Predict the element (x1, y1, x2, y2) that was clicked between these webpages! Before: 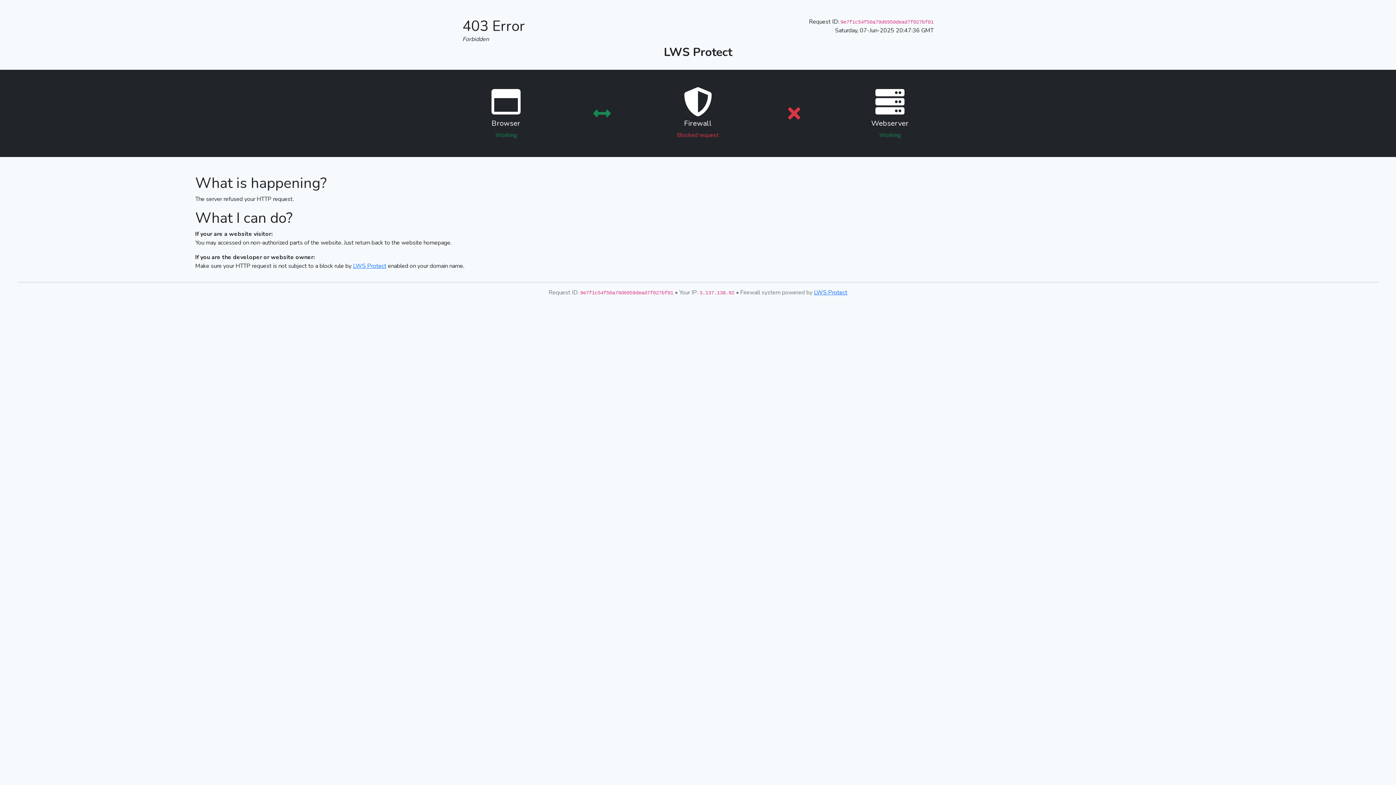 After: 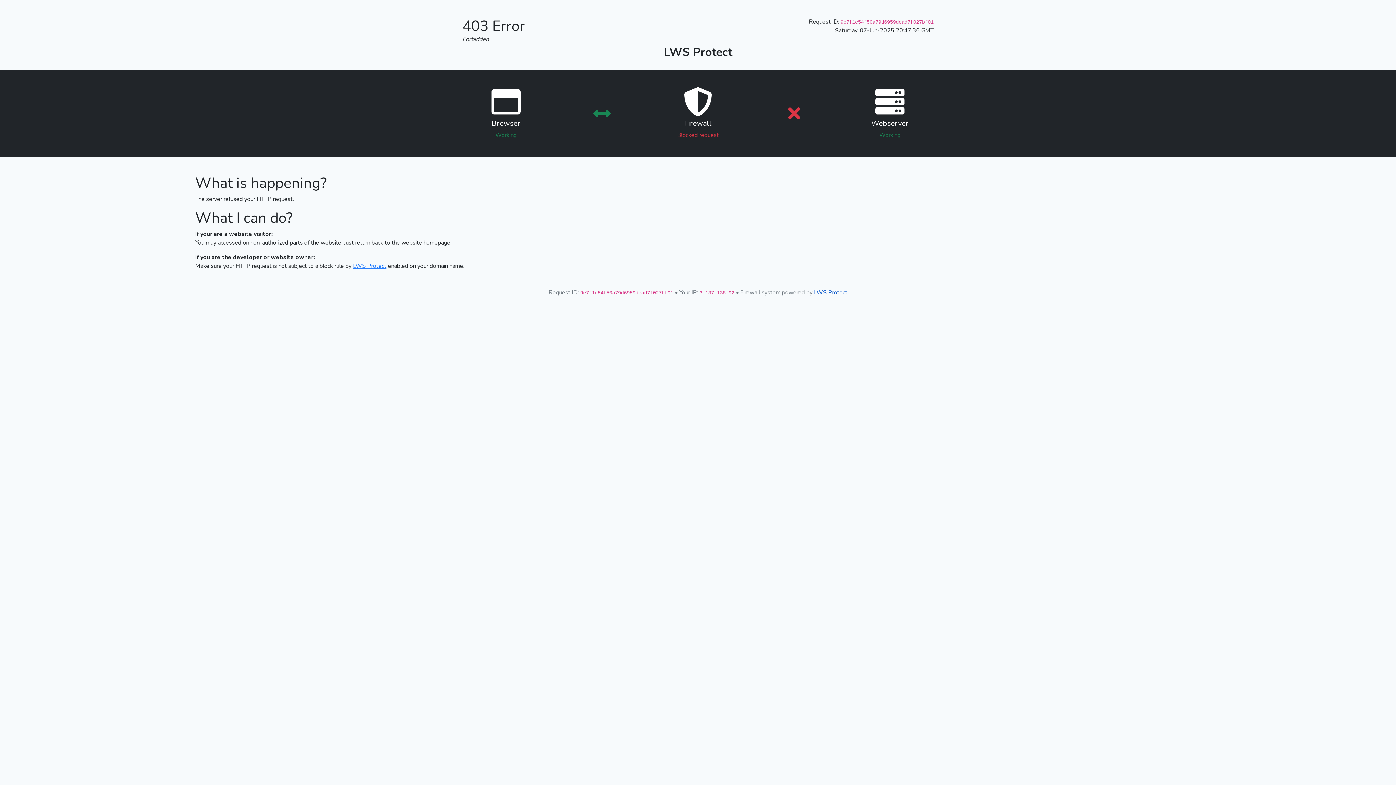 Action: bbox: (814, 288, 847, 296) label: LWS Protect